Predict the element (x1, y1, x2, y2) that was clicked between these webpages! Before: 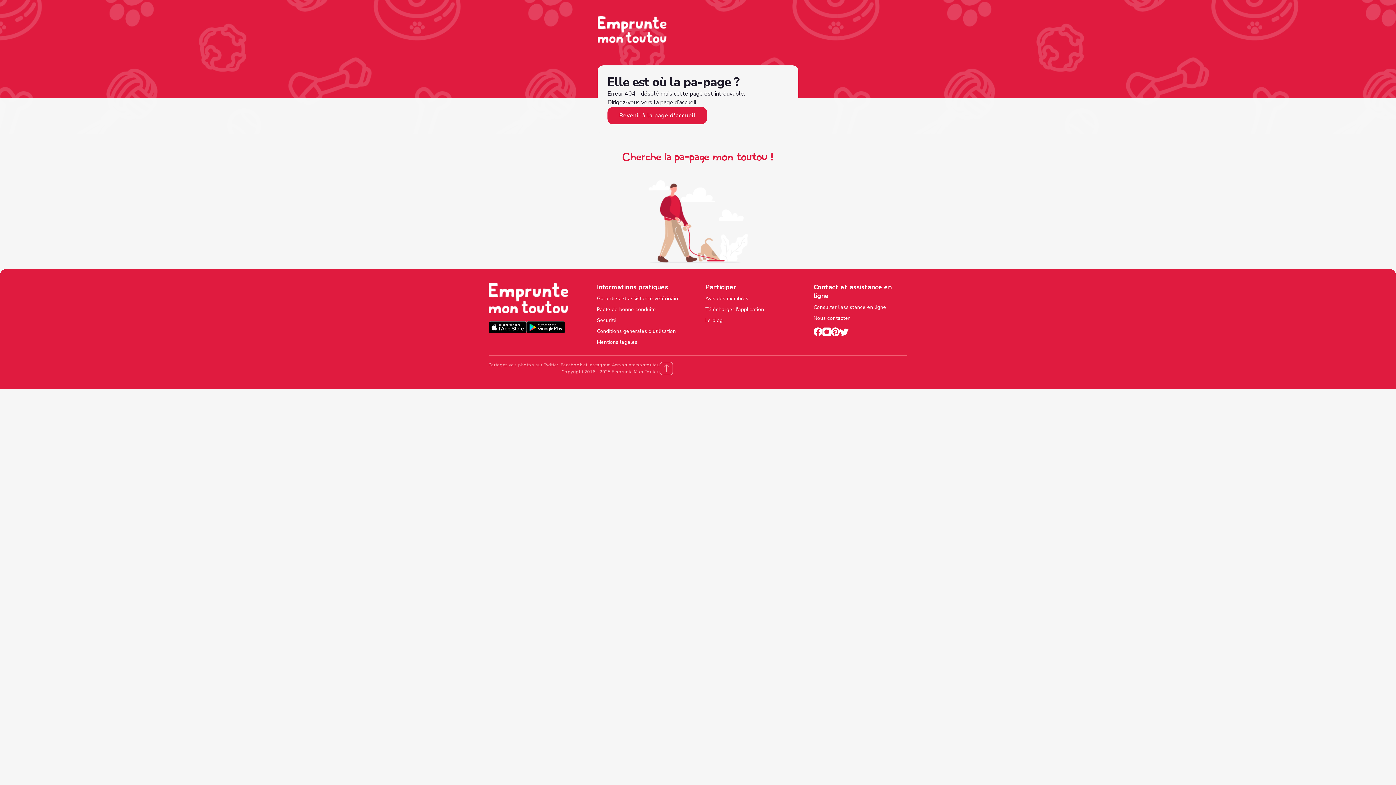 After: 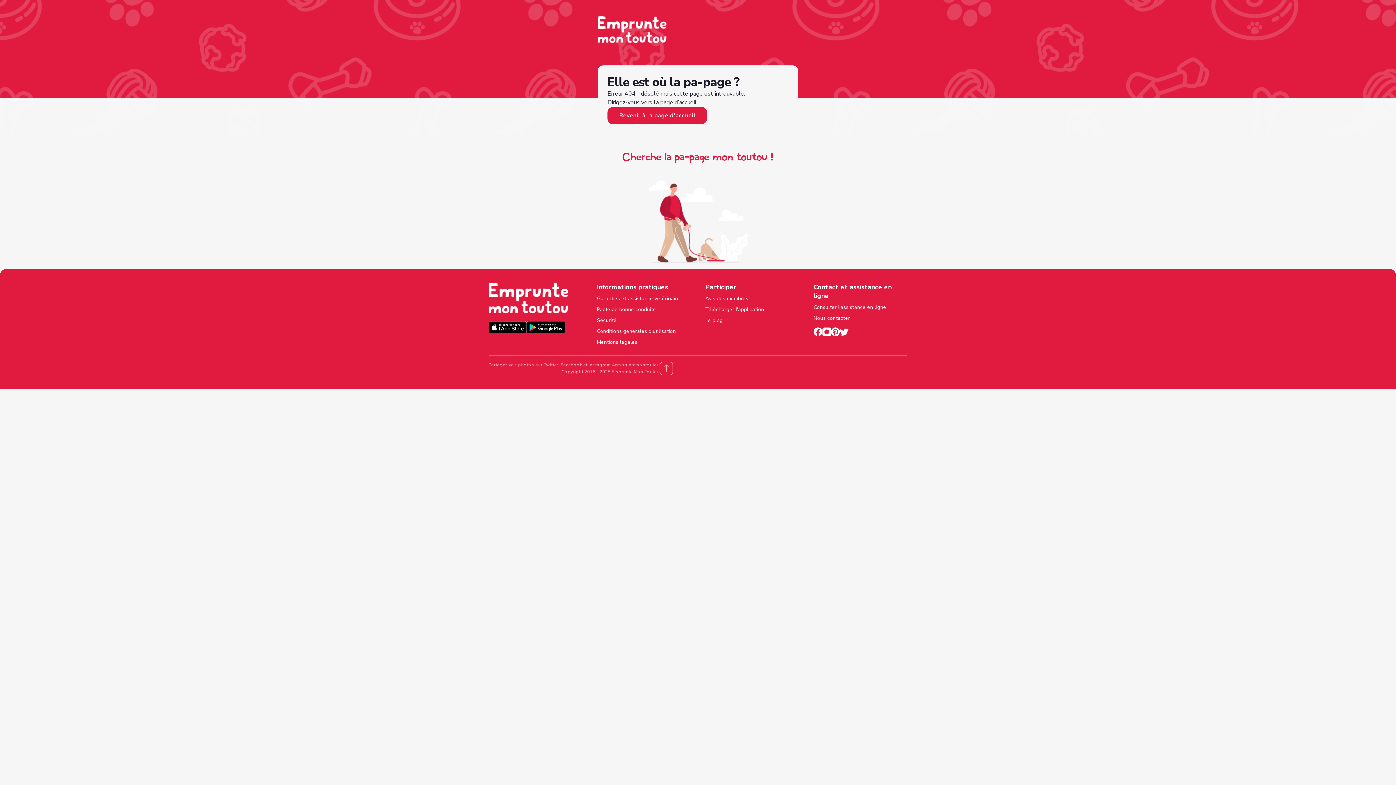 Action: bbox: (526, 321, 565, 336)